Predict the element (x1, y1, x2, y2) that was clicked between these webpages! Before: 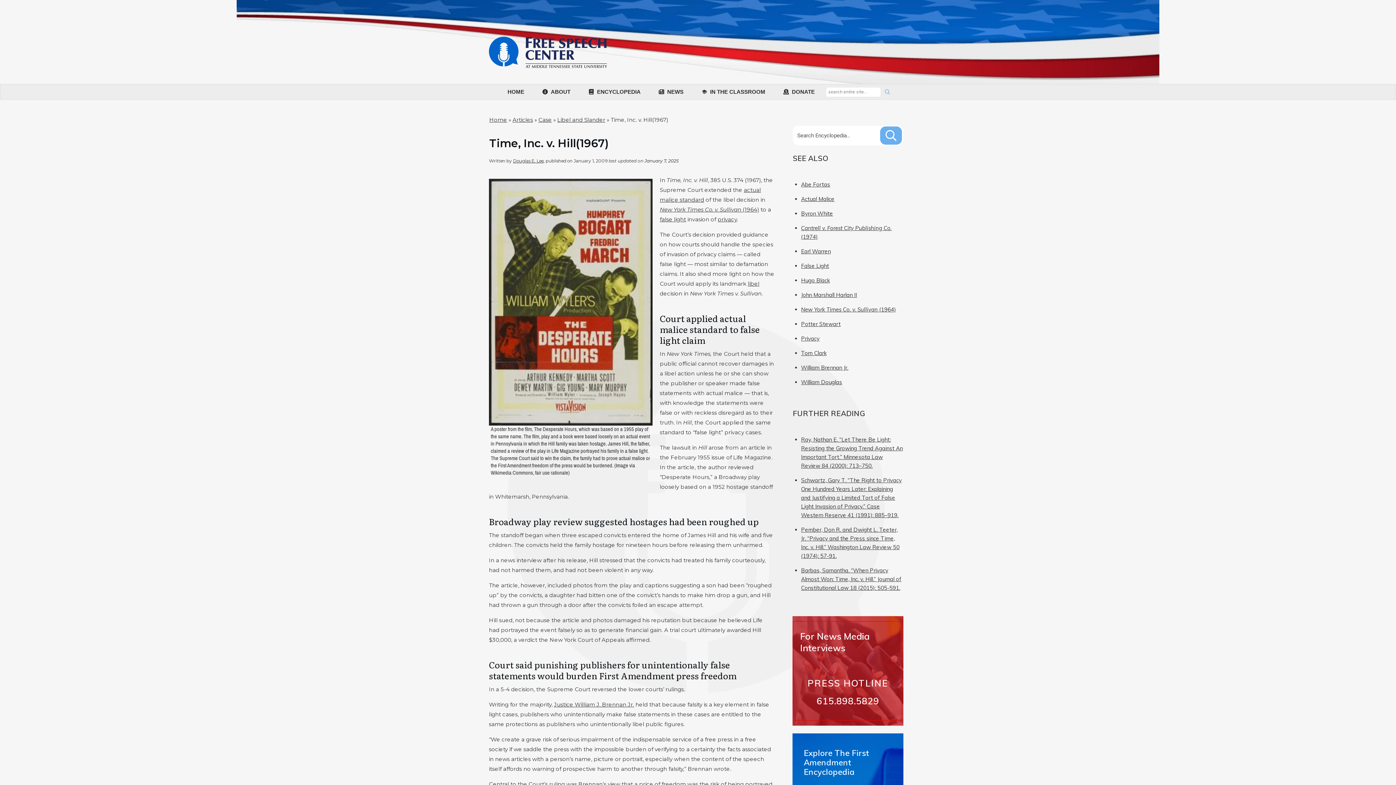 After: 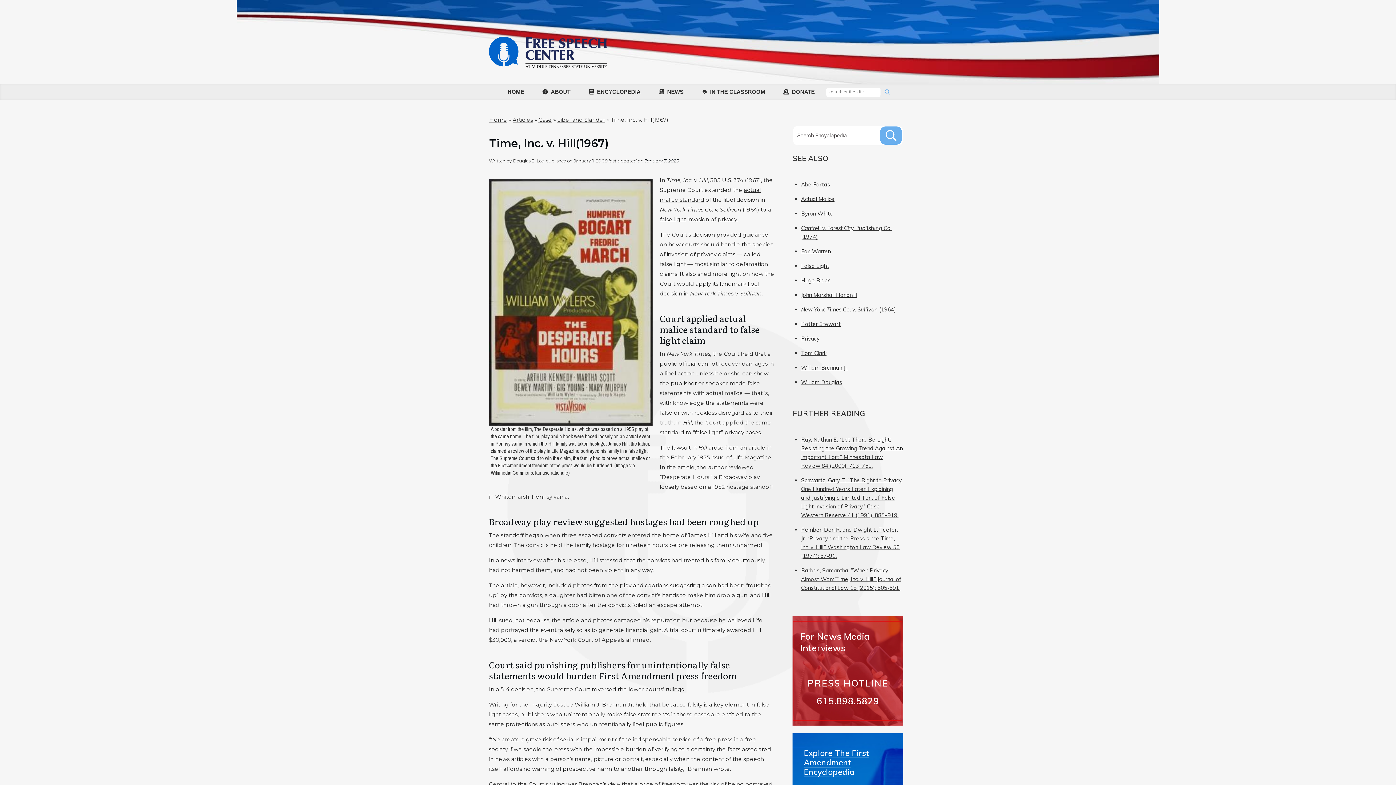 Action: bbox: (804, 748, 869, 777) label: Explore The First Amendment Encyclopedia